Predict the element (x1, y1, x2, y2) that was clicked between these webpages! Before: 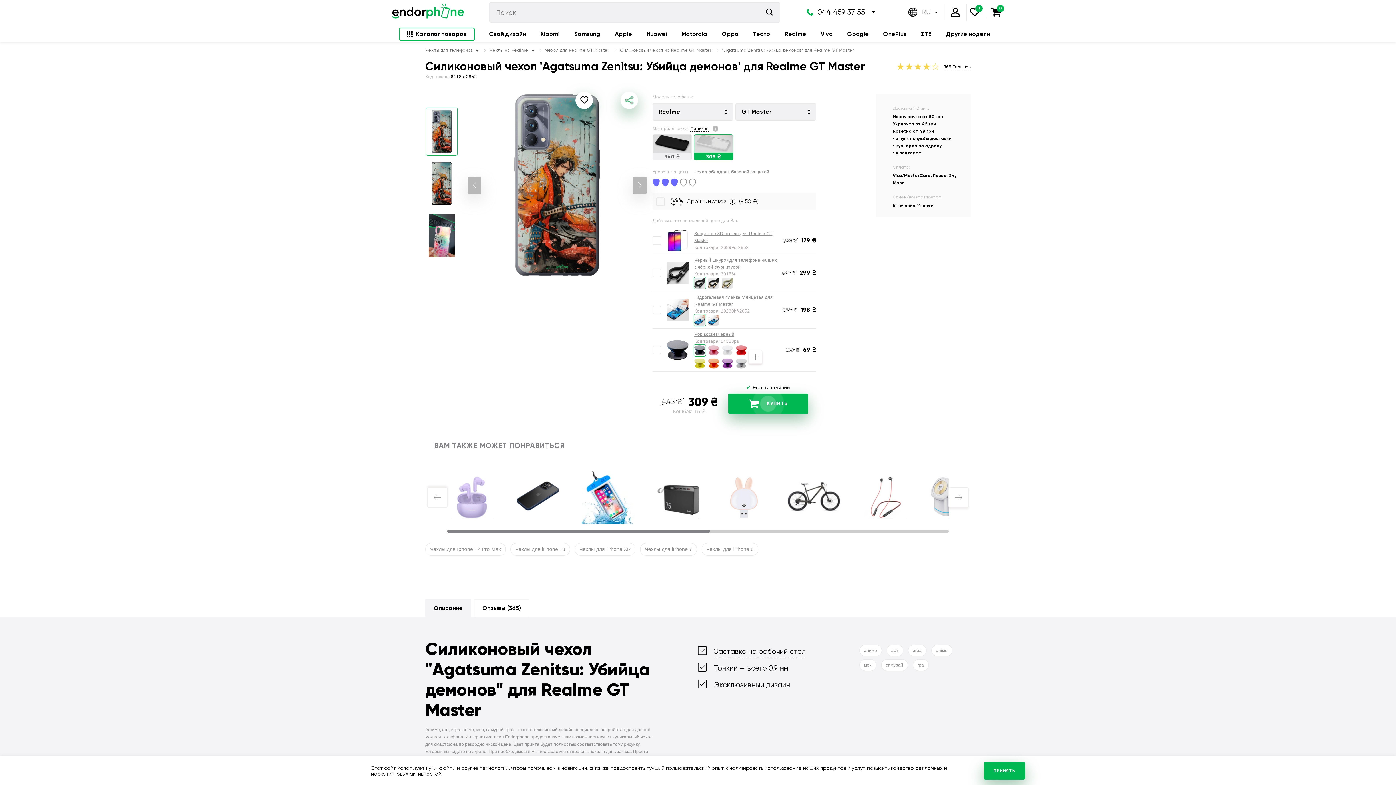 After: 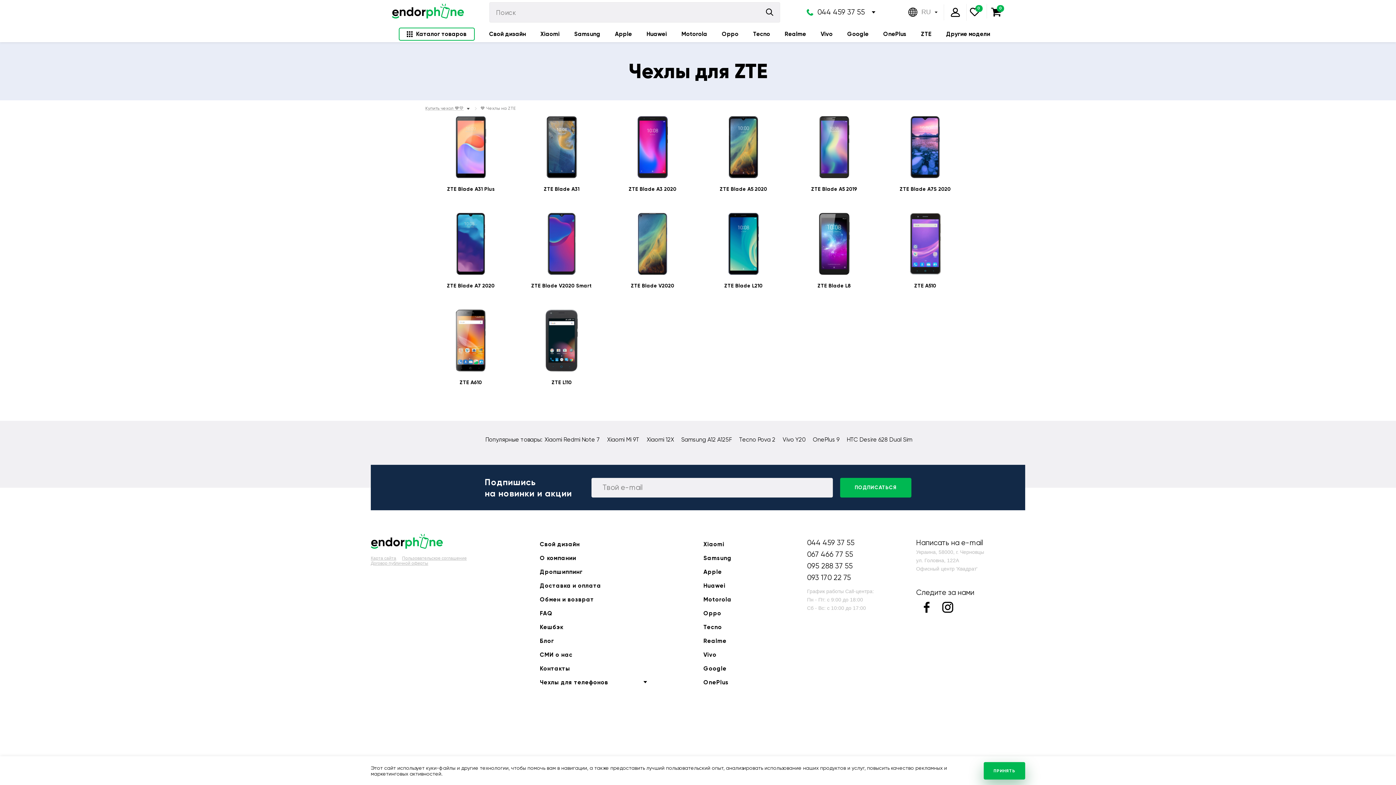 Action: label: ZTE bbox: (921, 26, 931, 42)